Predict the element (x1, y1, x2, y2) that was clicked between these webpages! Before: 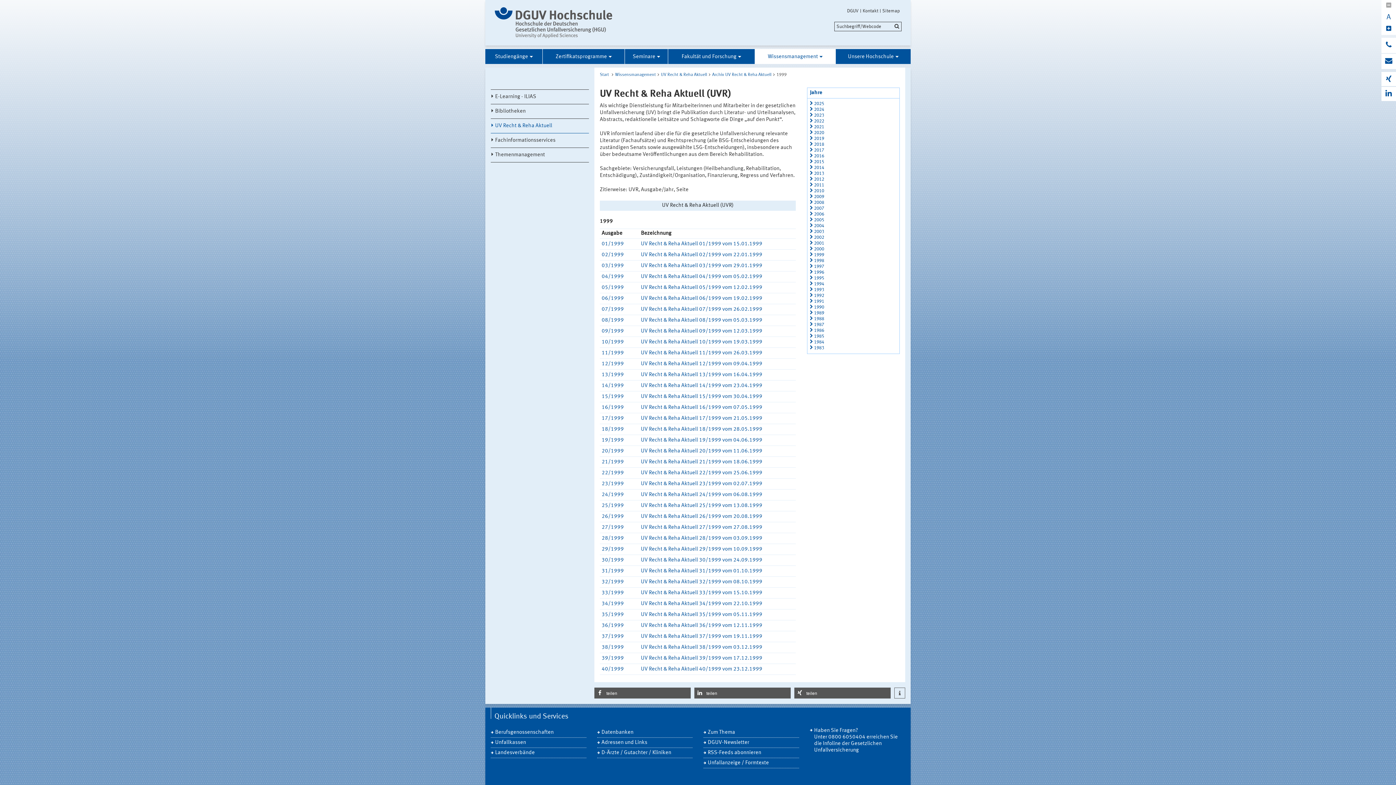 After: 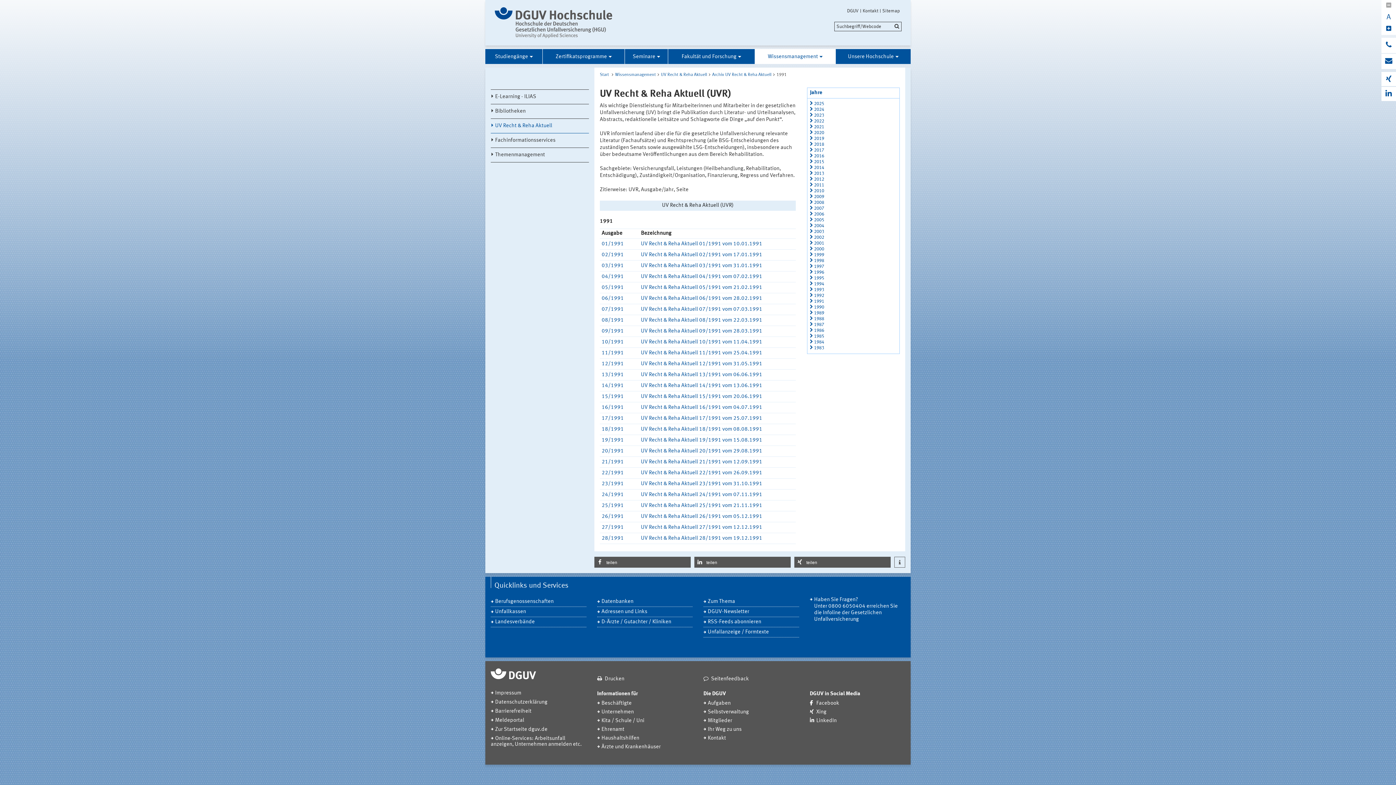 Action: label: 1991 bbox: (809, 299, 824, 304)